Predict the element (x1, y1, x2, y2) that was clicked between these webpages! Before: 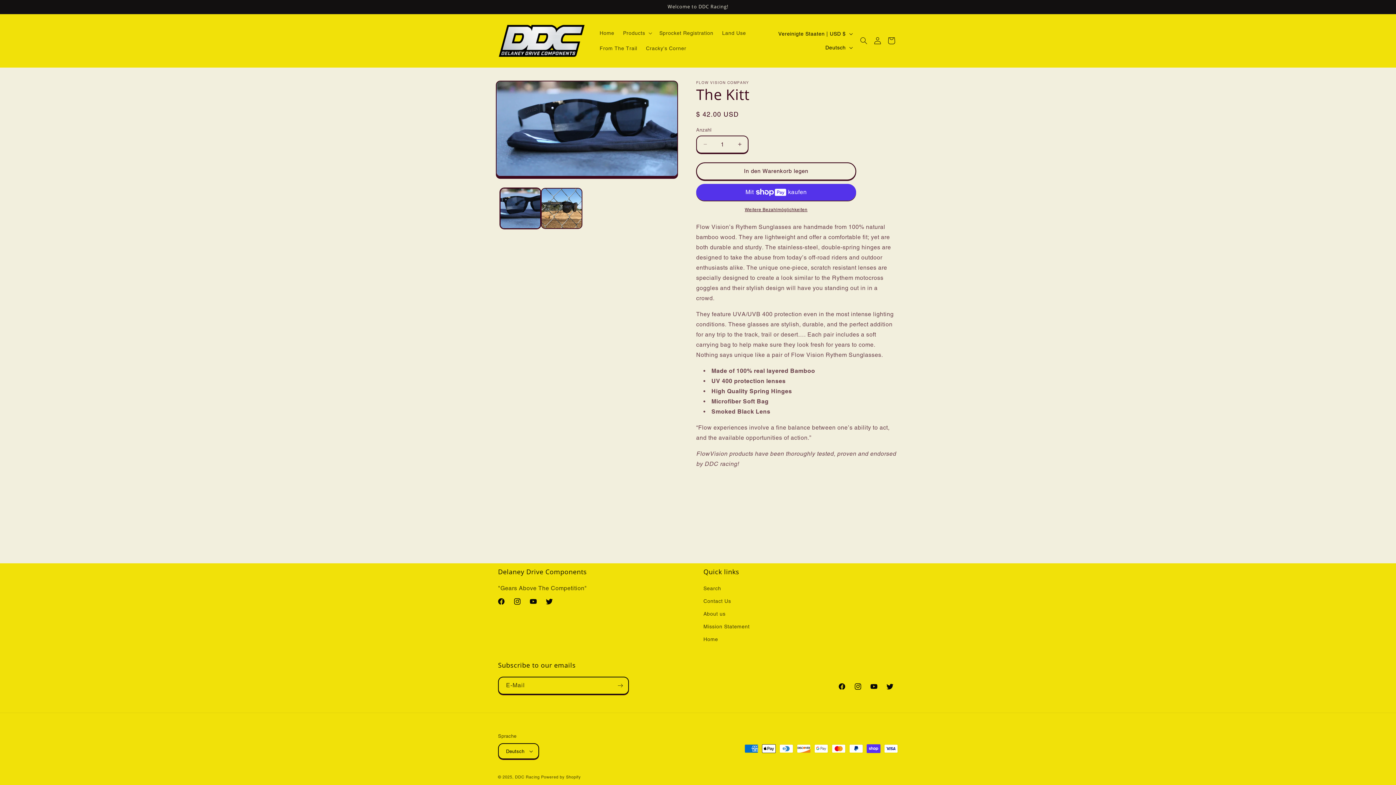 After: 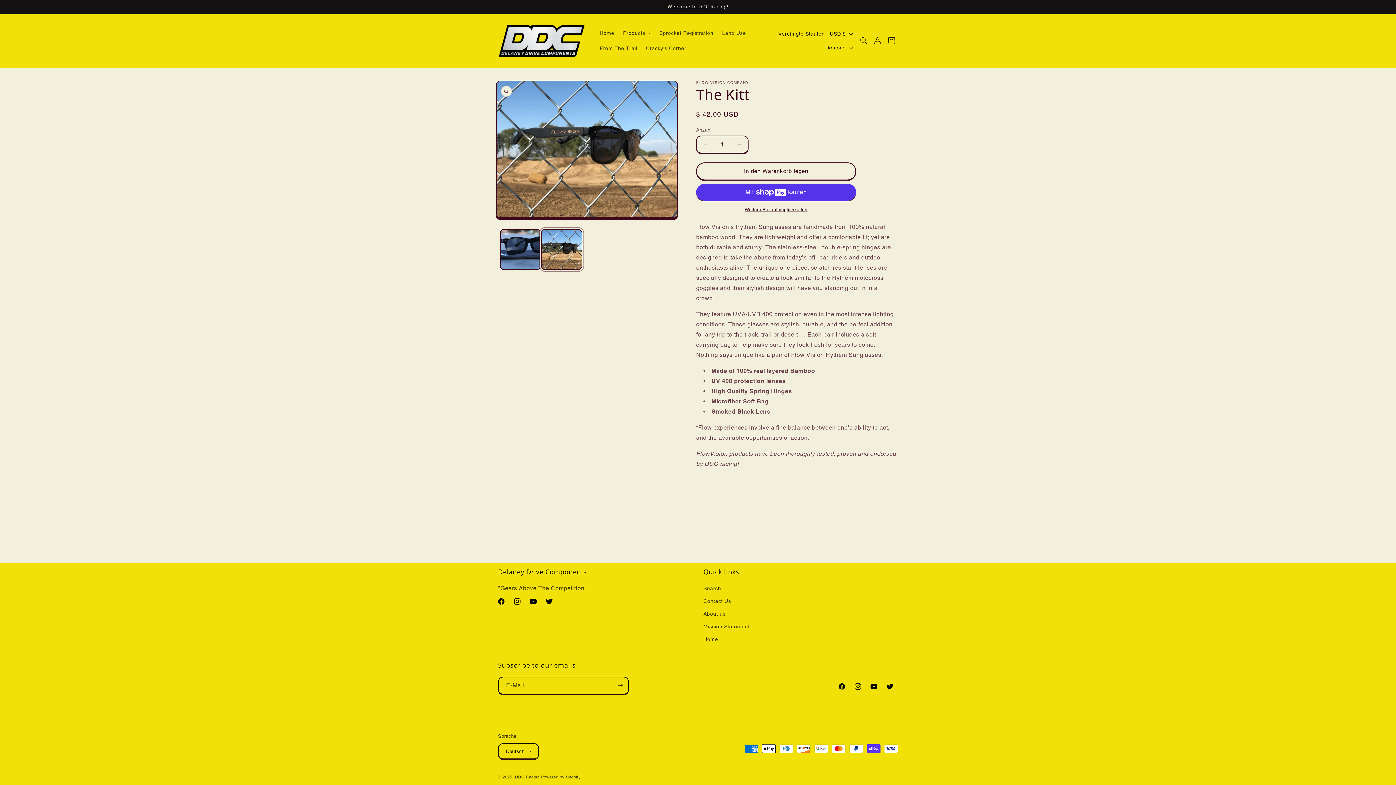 Action: label: Bild 2 in Galerieansicht laden bbox: (541, 187, 582, 229)